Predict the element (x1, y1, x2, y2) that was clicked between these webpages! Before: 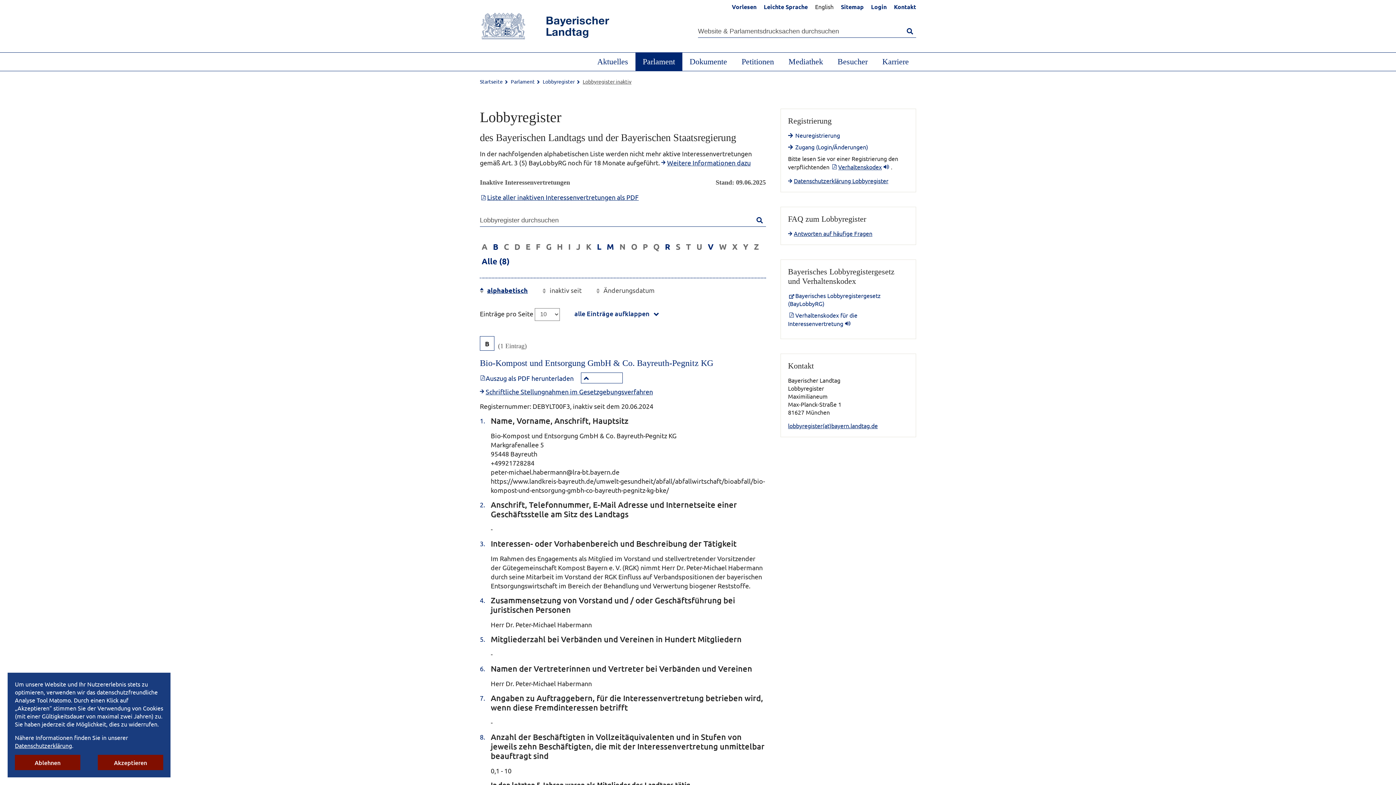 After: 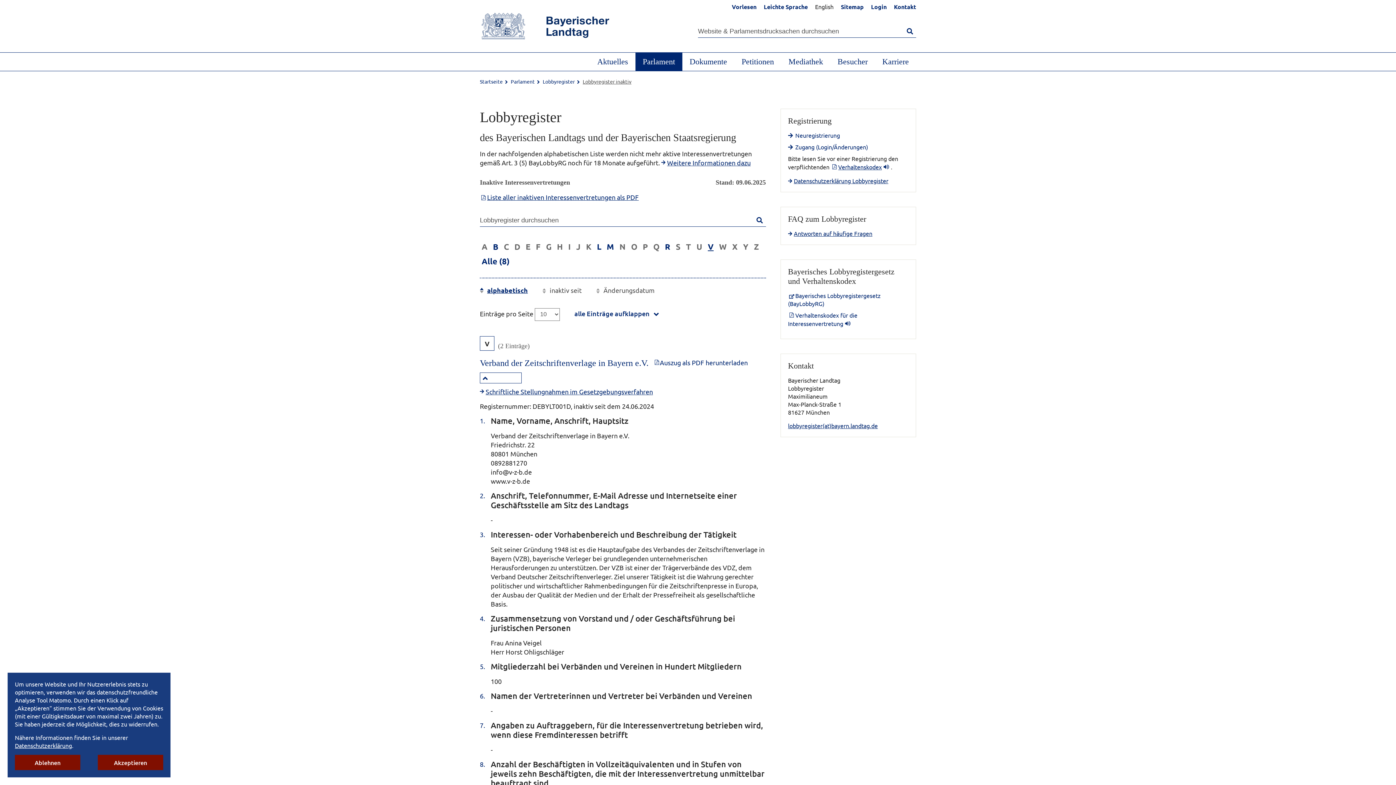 Action: bbox: (708, 241, 713, 251) label: V